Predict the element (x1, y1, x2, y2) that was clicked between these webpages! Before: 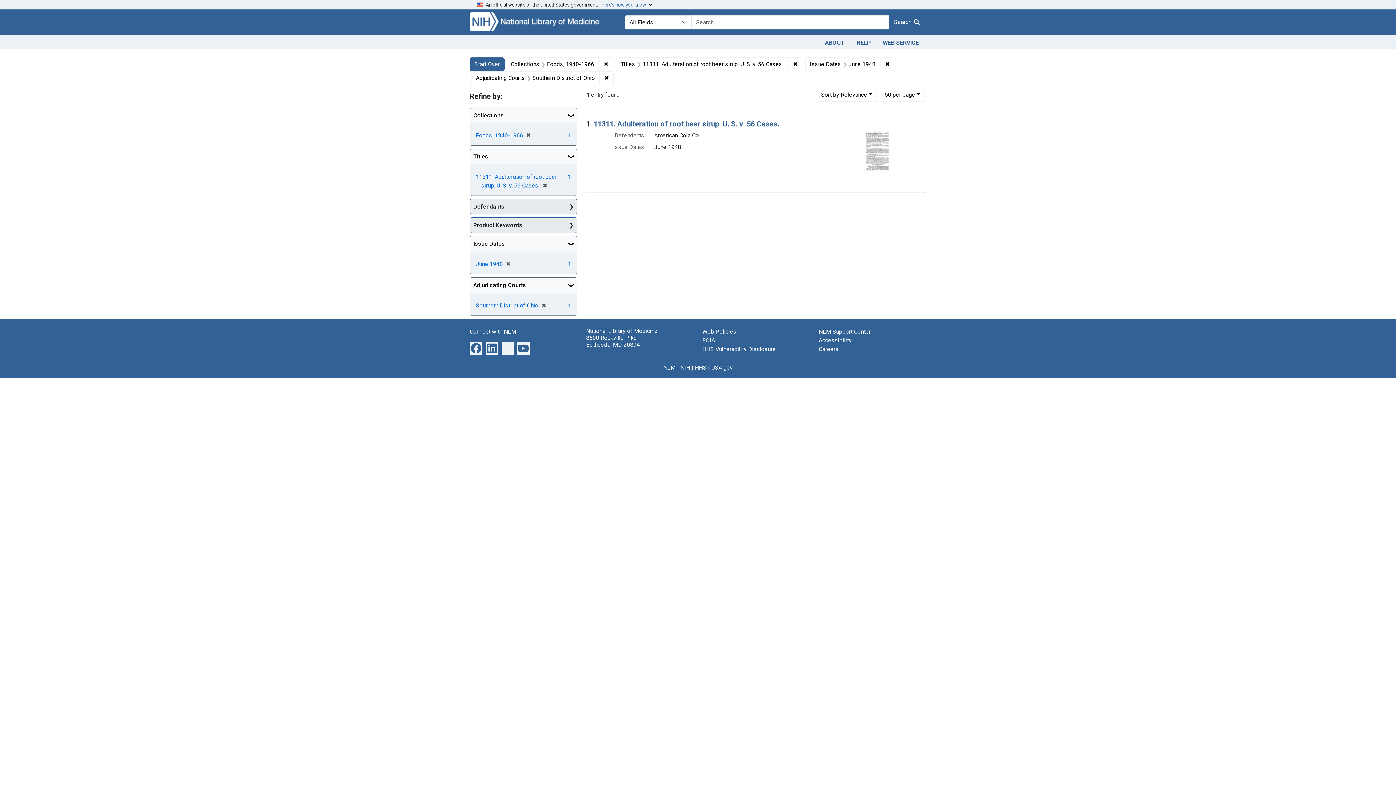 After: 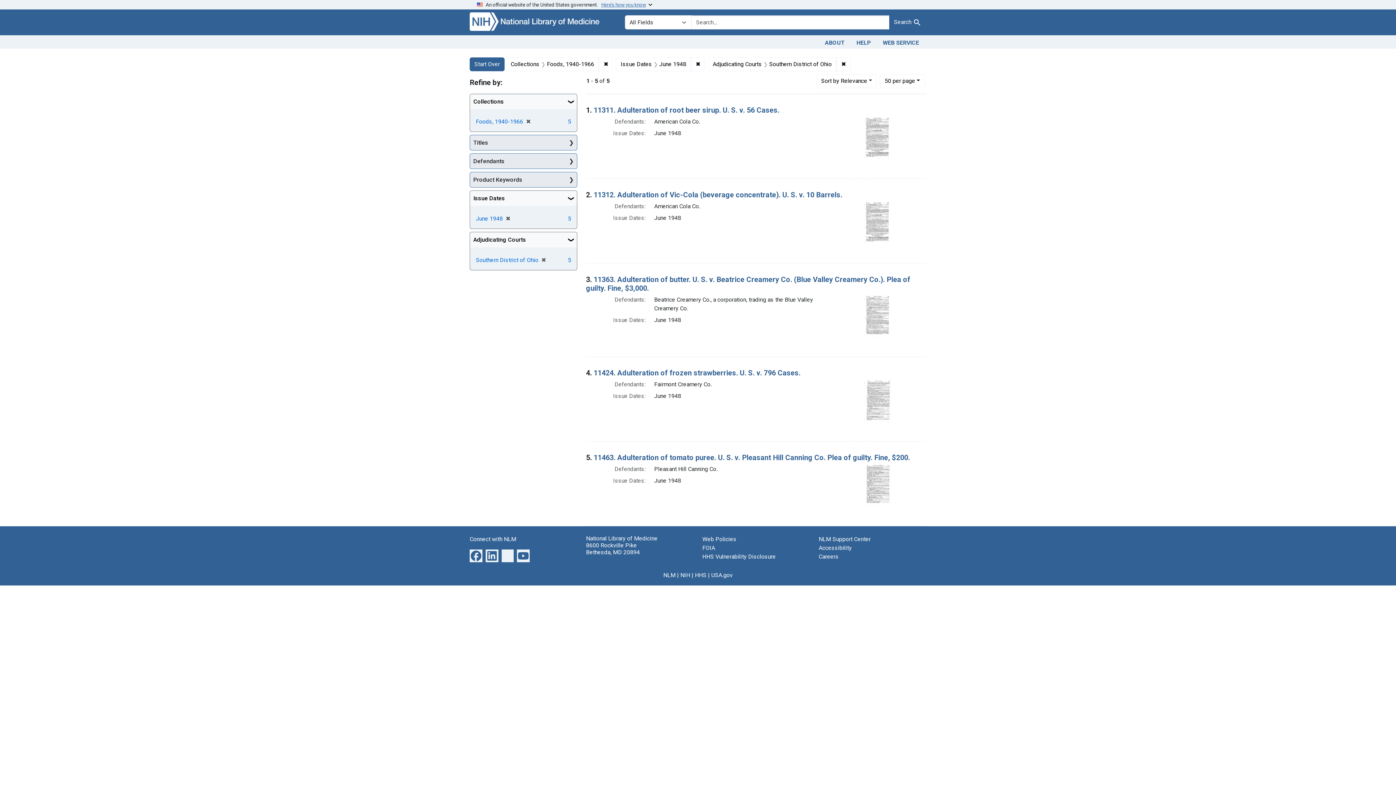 Action: label: ✖
[remove] bbox: (539, 182, 547, 188)